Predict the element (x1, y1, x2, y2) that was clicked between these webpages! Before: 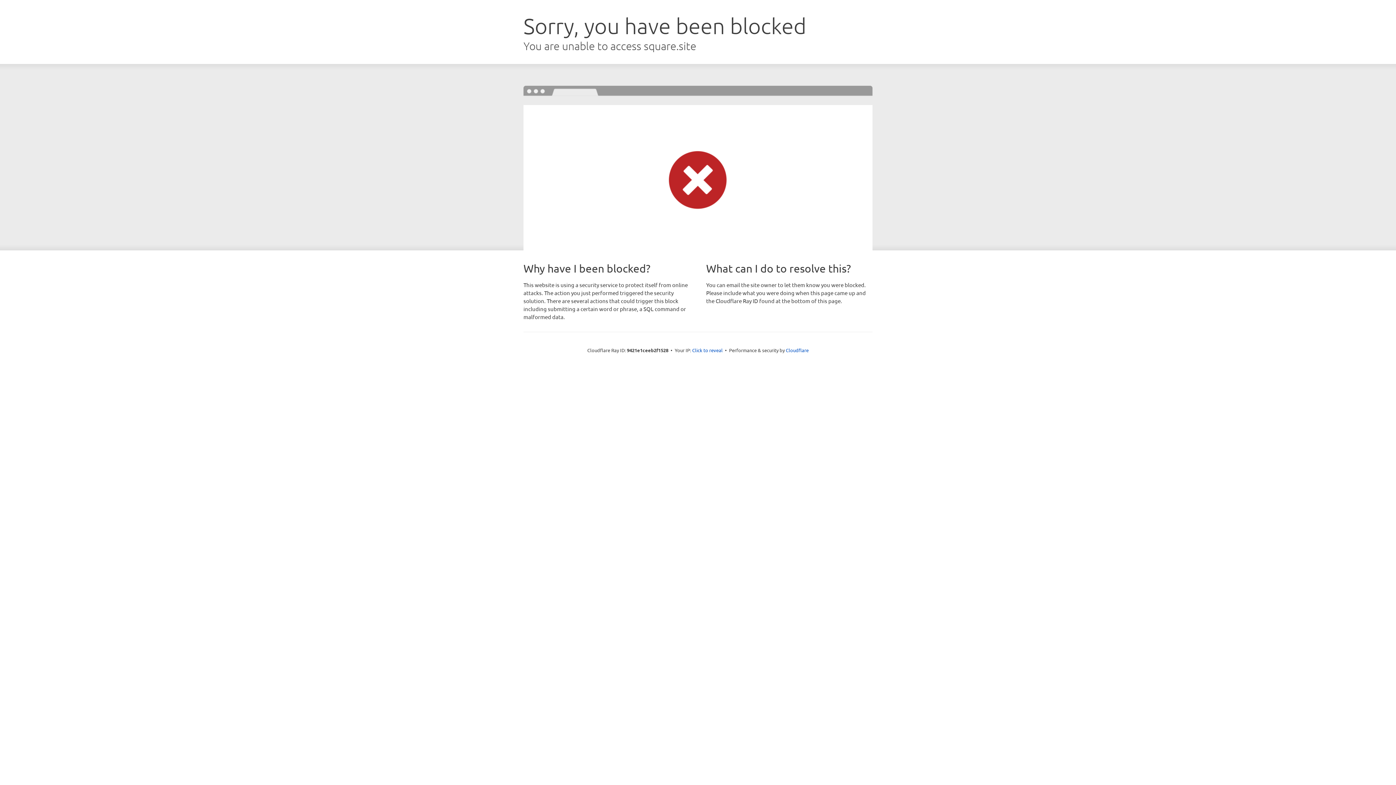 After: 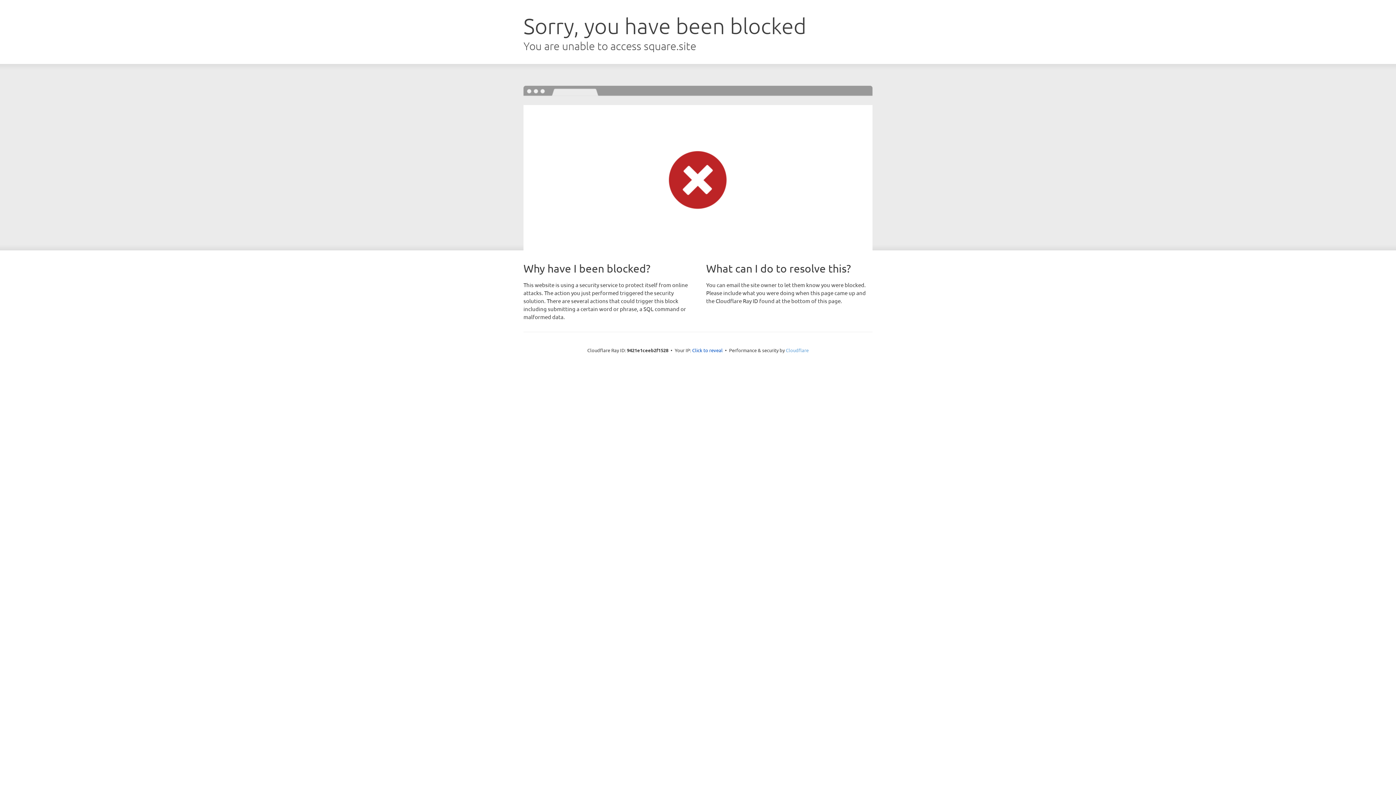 Action: label: Cloudflare bbox: (786, 347, 808, 353)